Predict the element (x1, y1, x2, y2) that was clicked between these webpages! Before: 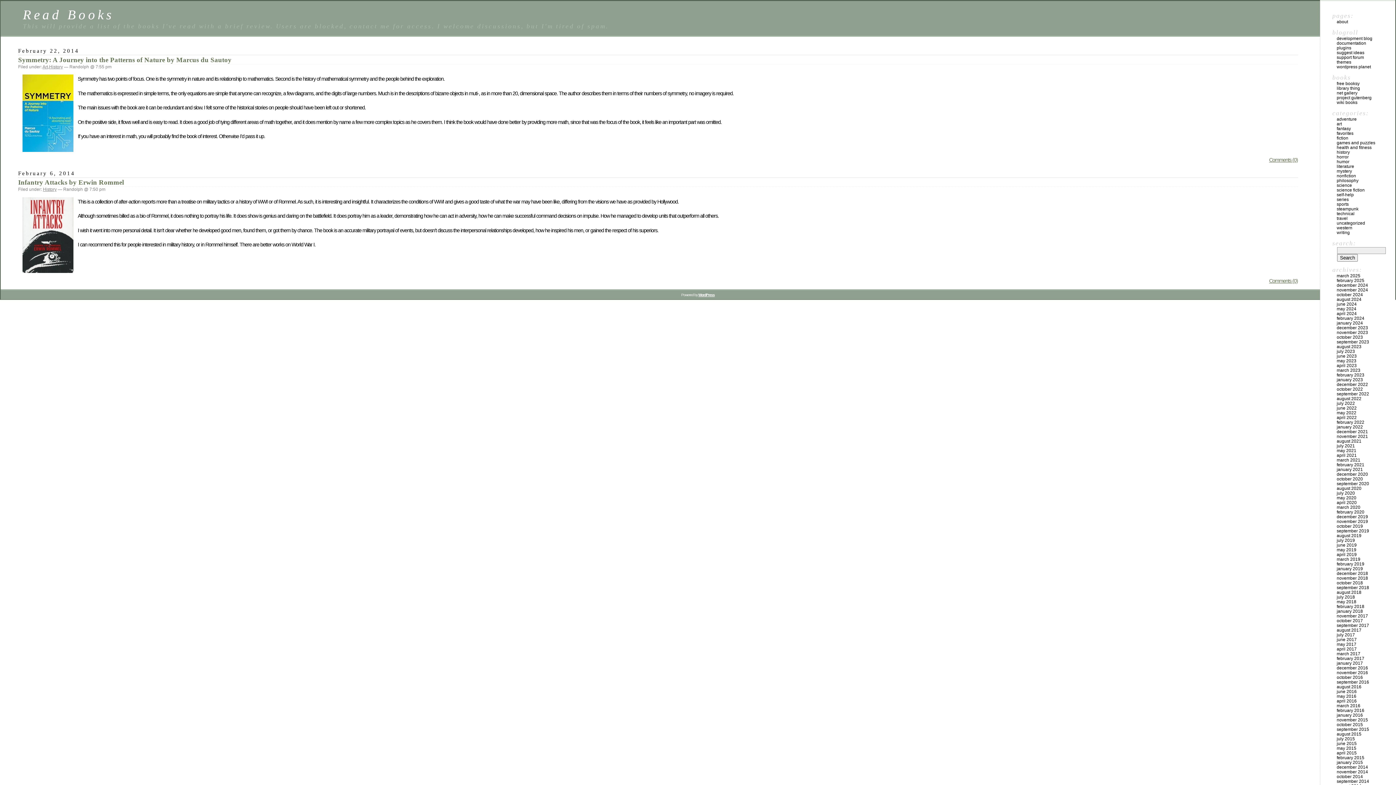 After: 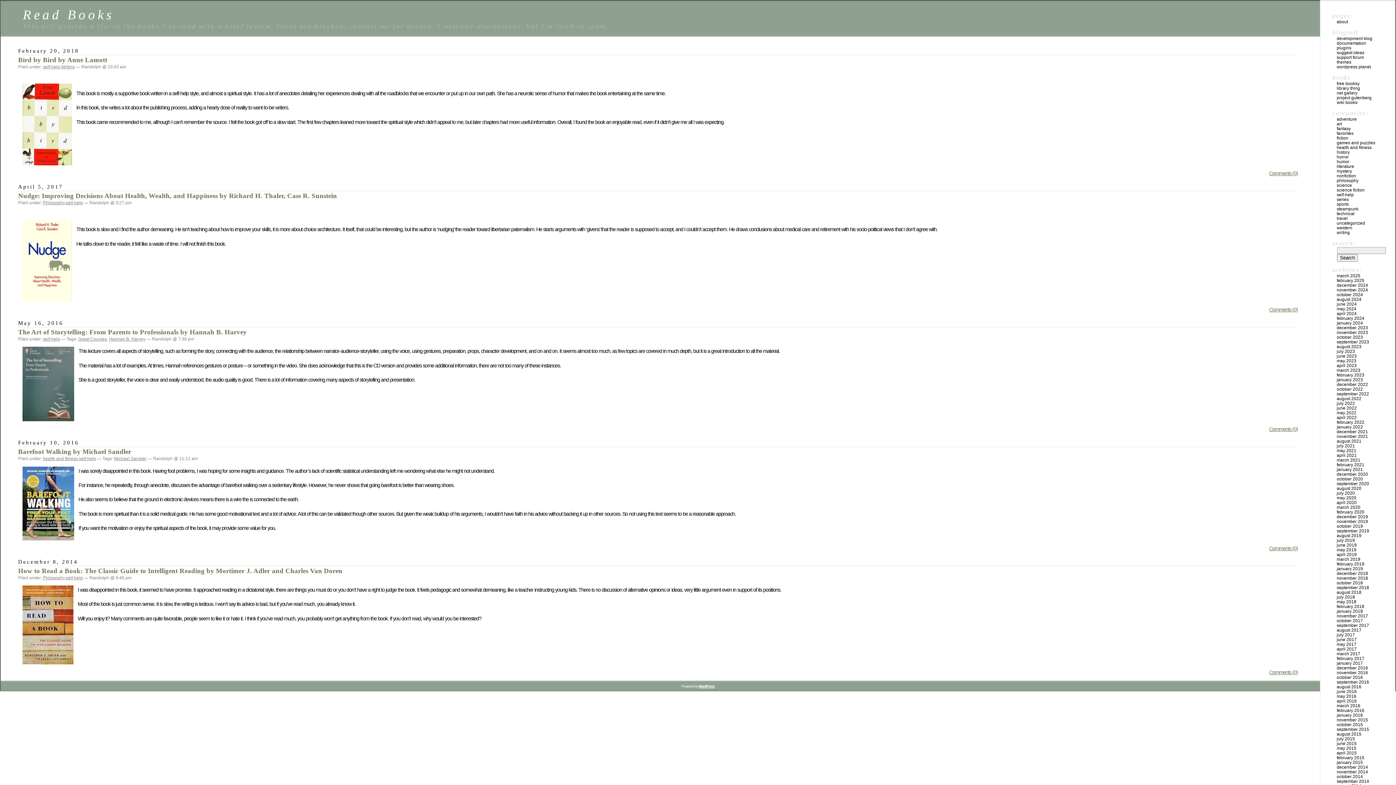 Action: bbox: (1337, 192, 1354, 197) label: self-help